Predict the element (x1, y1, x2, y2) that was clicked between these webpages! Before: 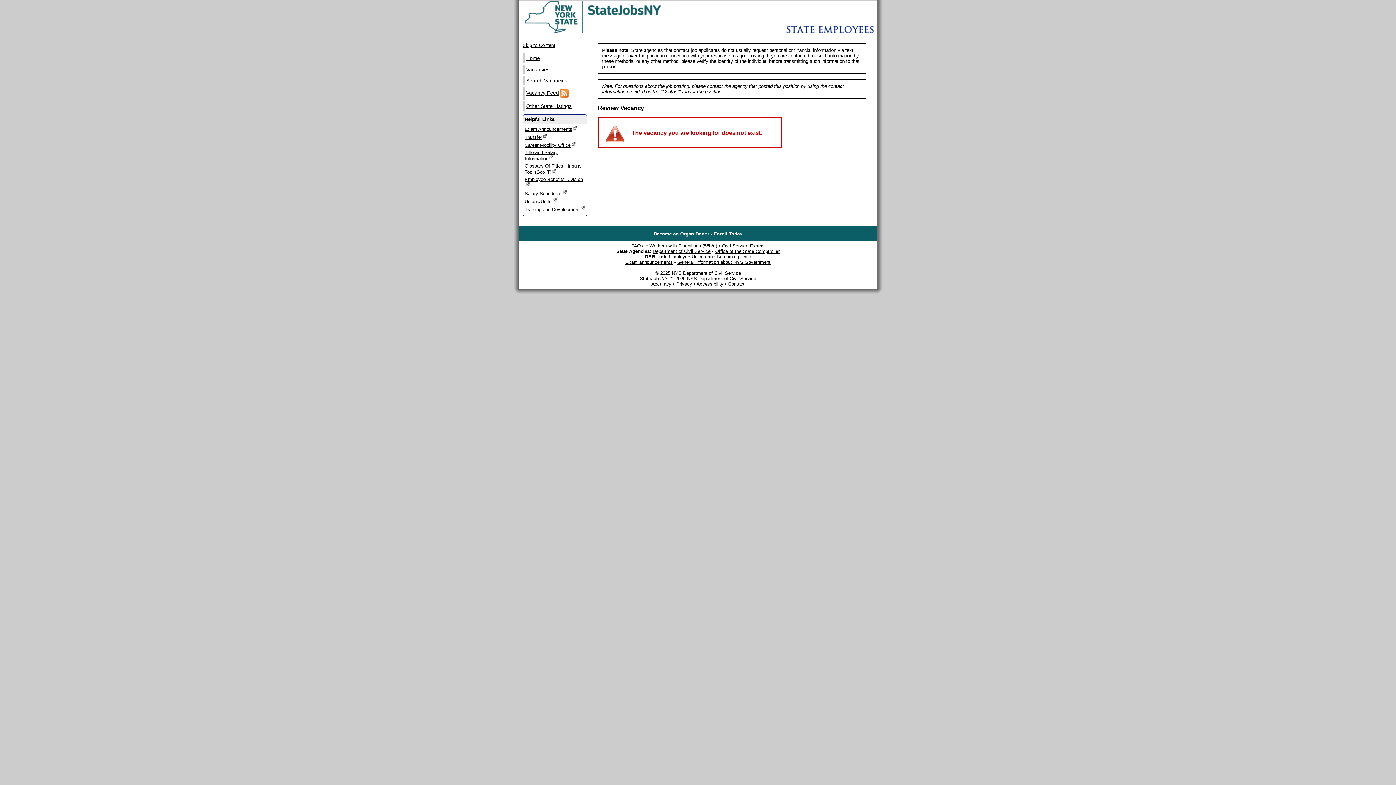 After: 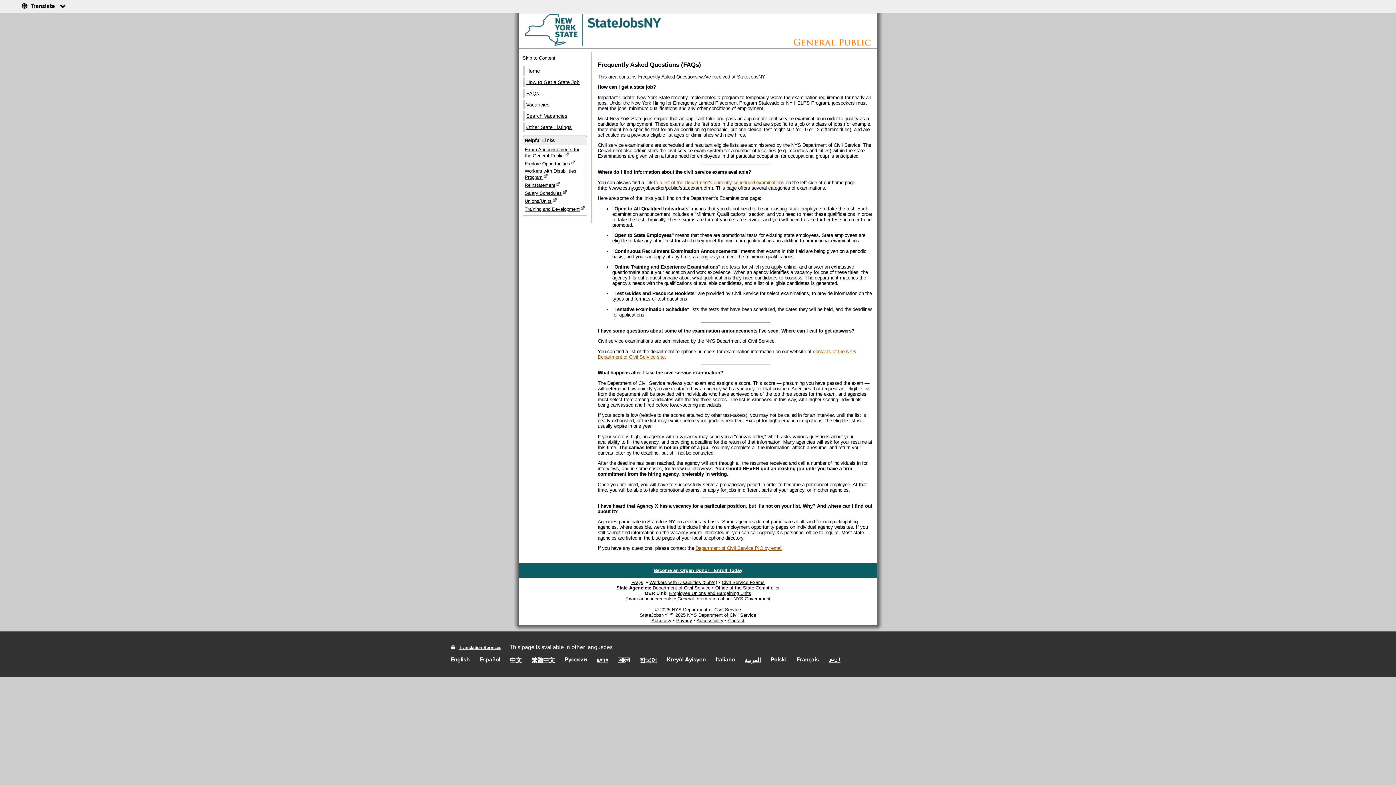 Action: label: FAQs bbox: (631, 243, 643, 248)